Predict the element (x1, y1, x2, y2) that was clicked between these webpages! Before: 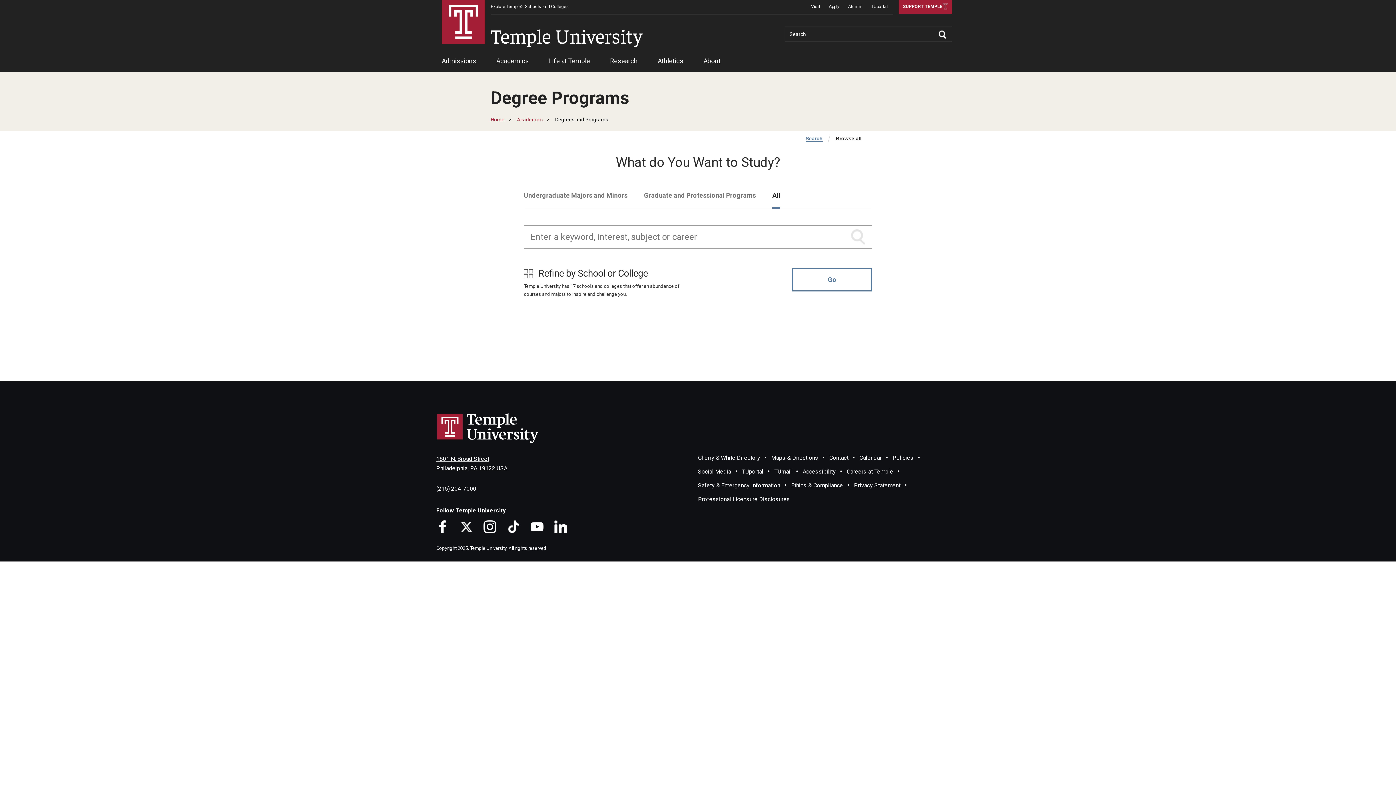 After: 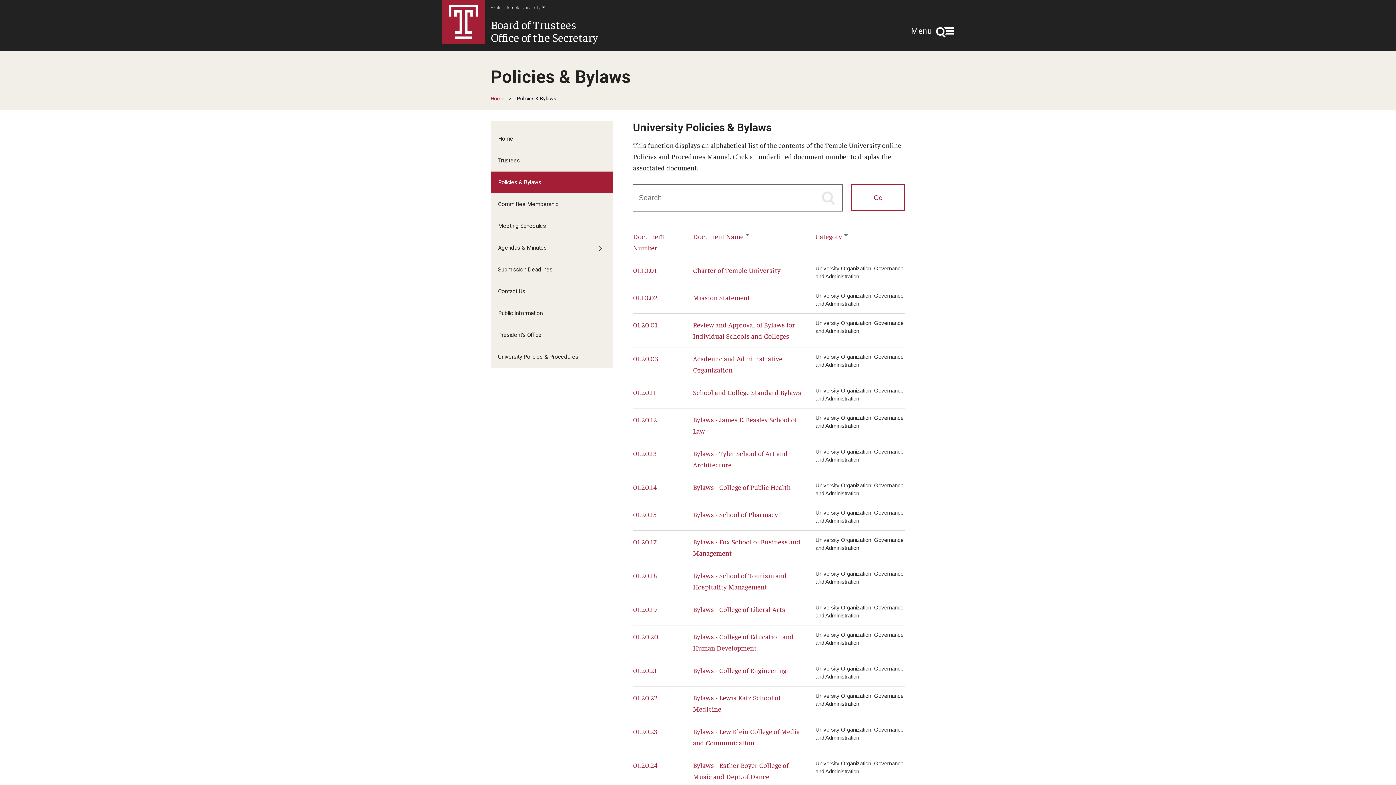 Action: bbox: (892, 454, 913, 461) label: Policies